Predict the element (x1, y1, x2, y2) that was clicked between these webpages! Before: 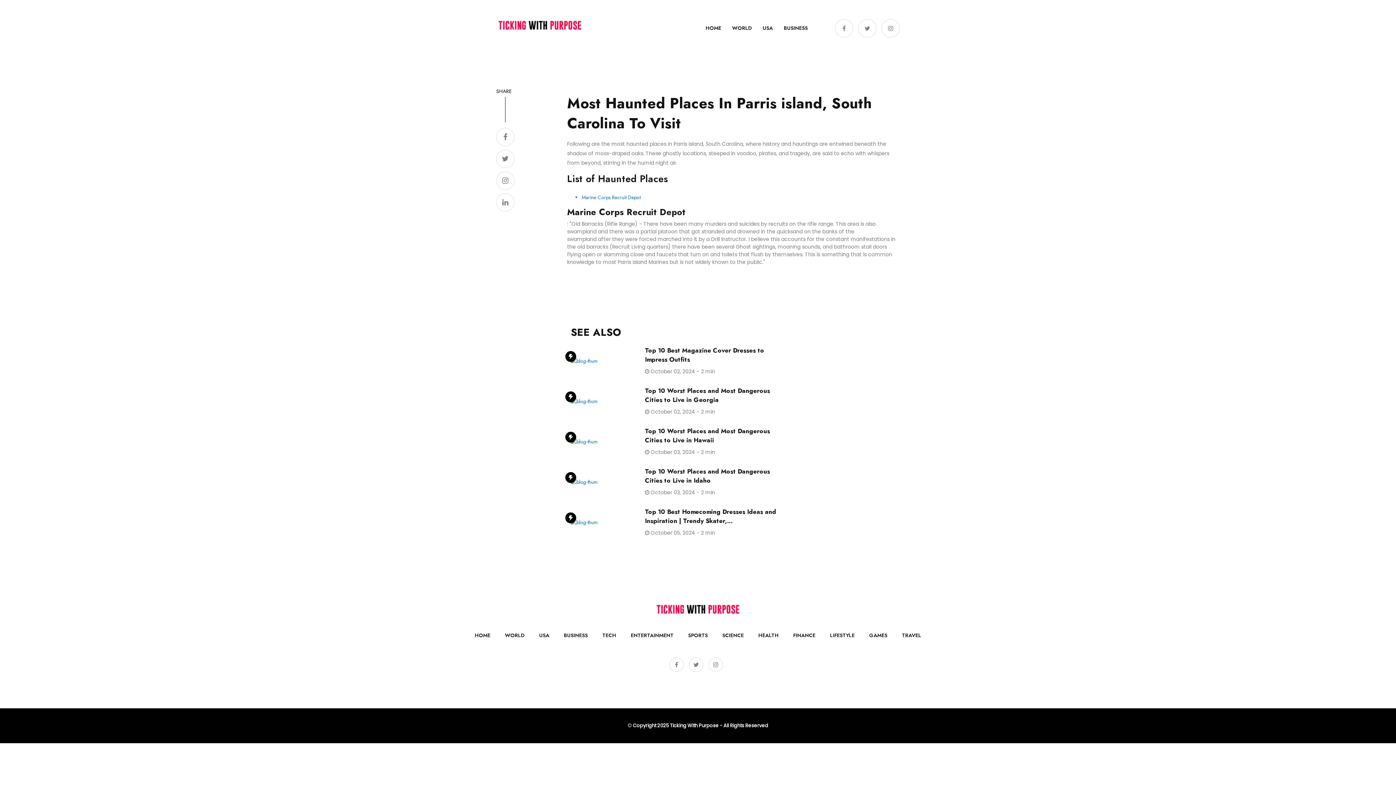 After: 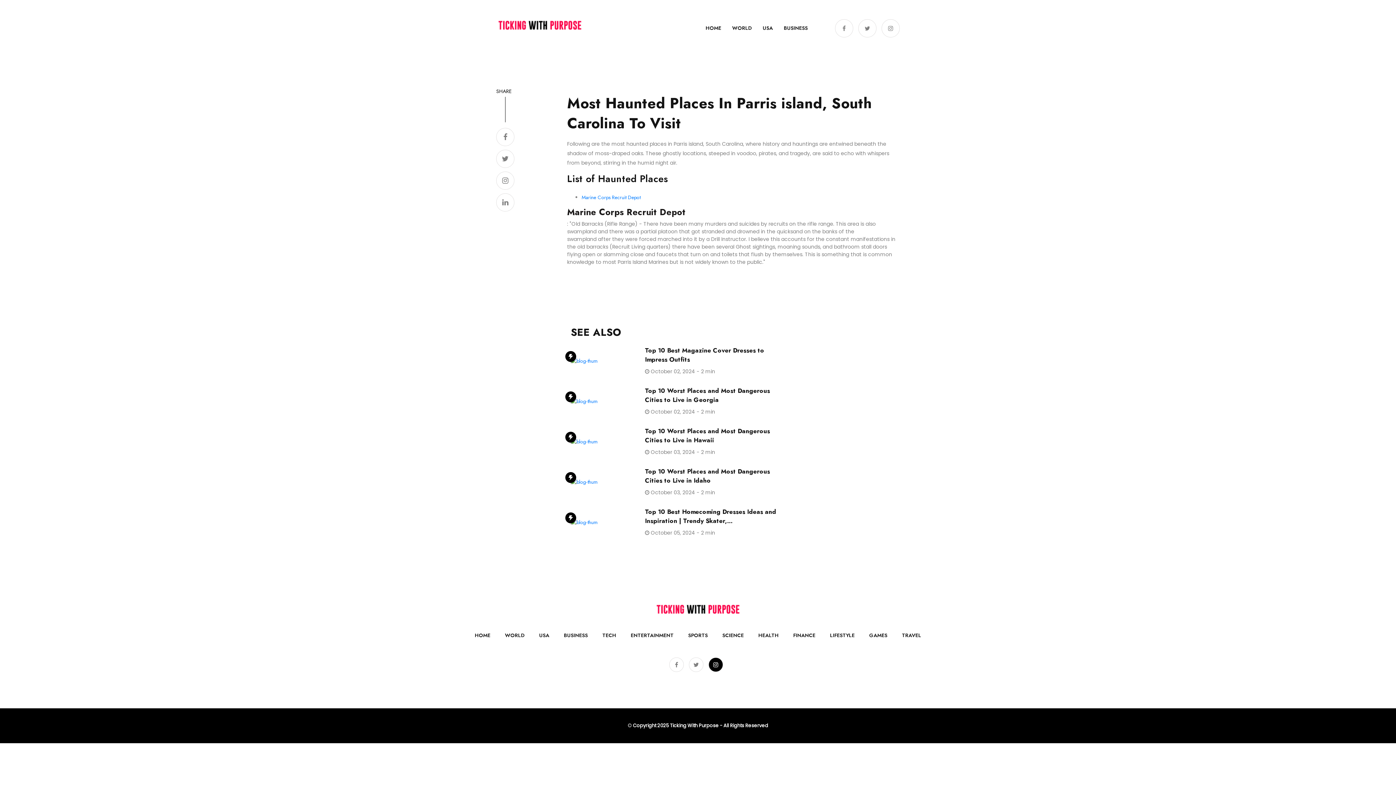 Action: bbox: (708, 657, 723, 672)